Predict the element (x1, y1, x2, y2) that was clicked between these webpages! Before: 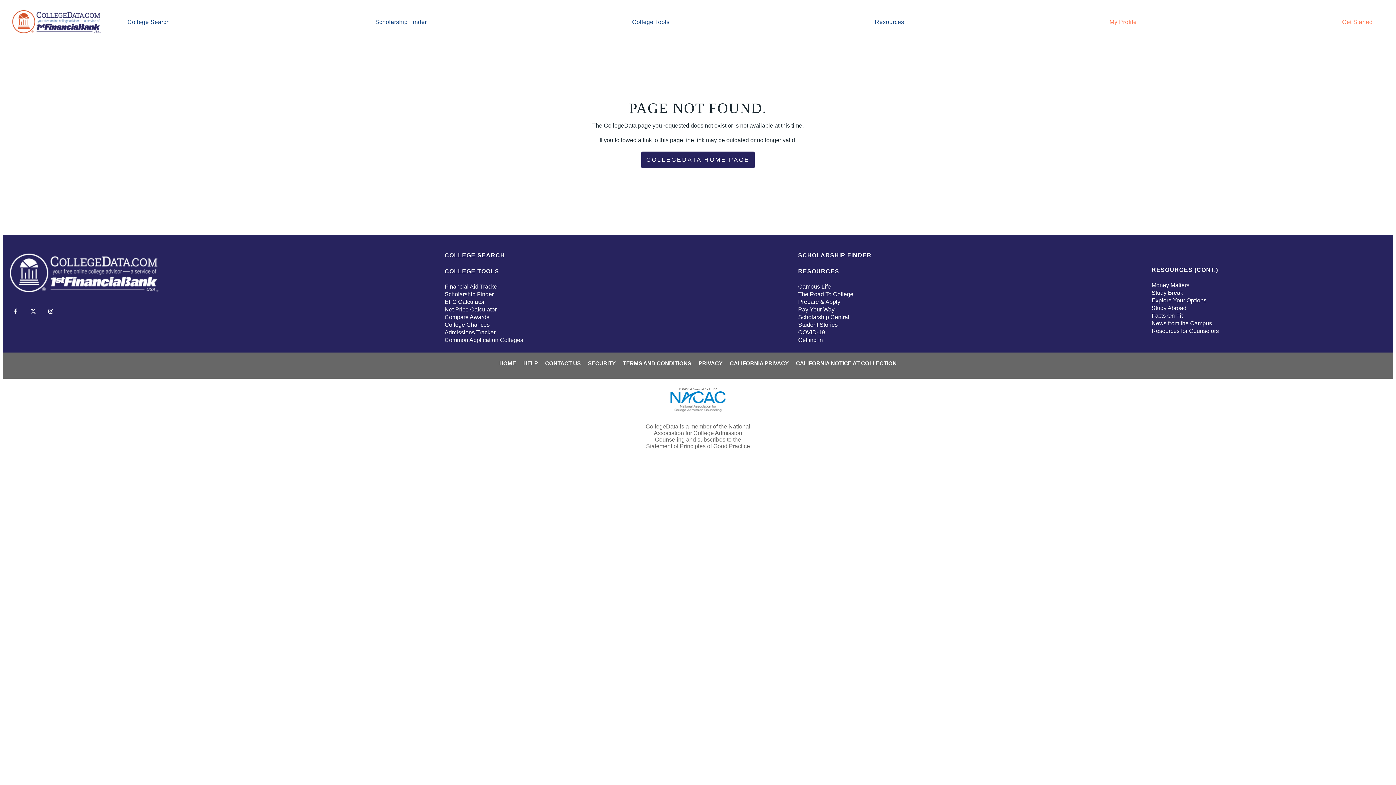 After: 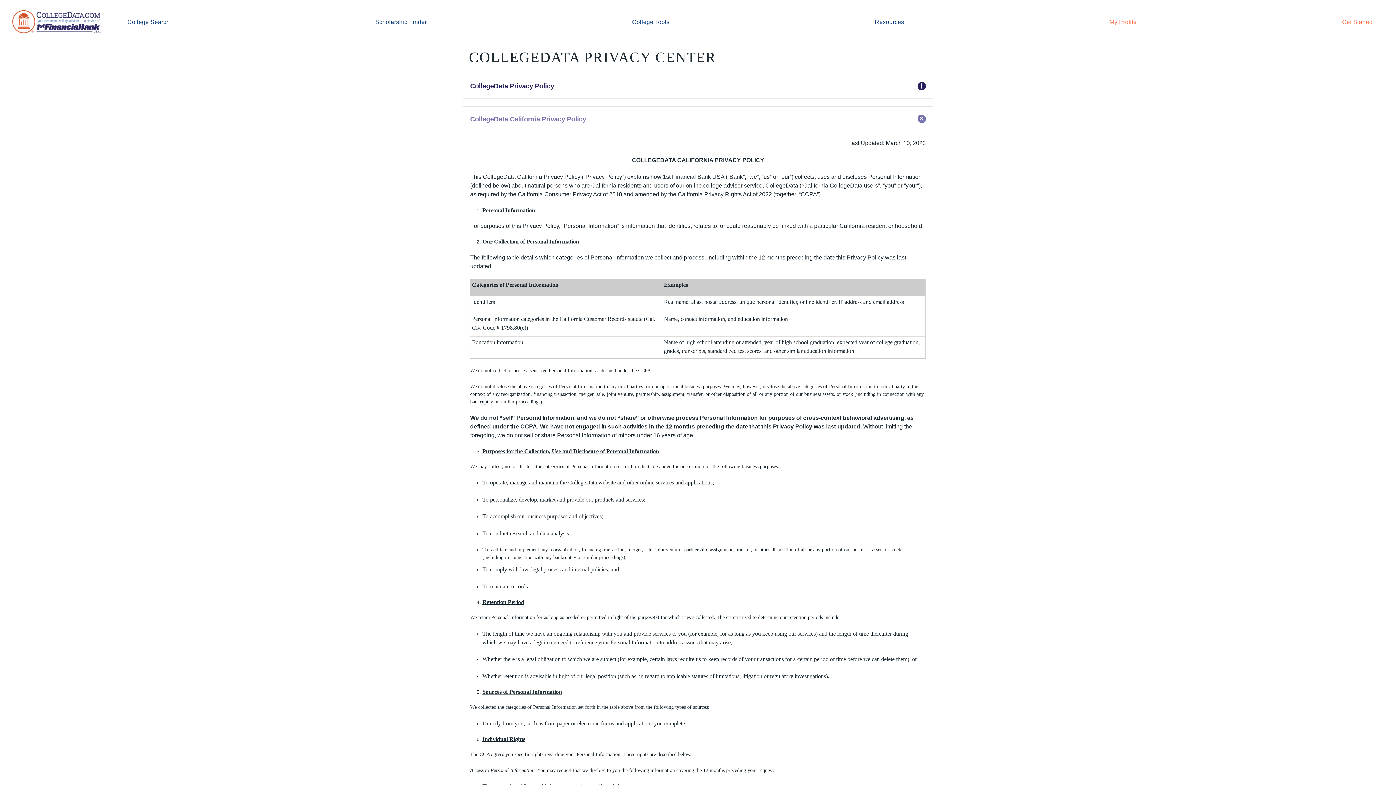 Action: label: CALIFORNIA PRIVACY bbox: (730, 360, 788, 366)